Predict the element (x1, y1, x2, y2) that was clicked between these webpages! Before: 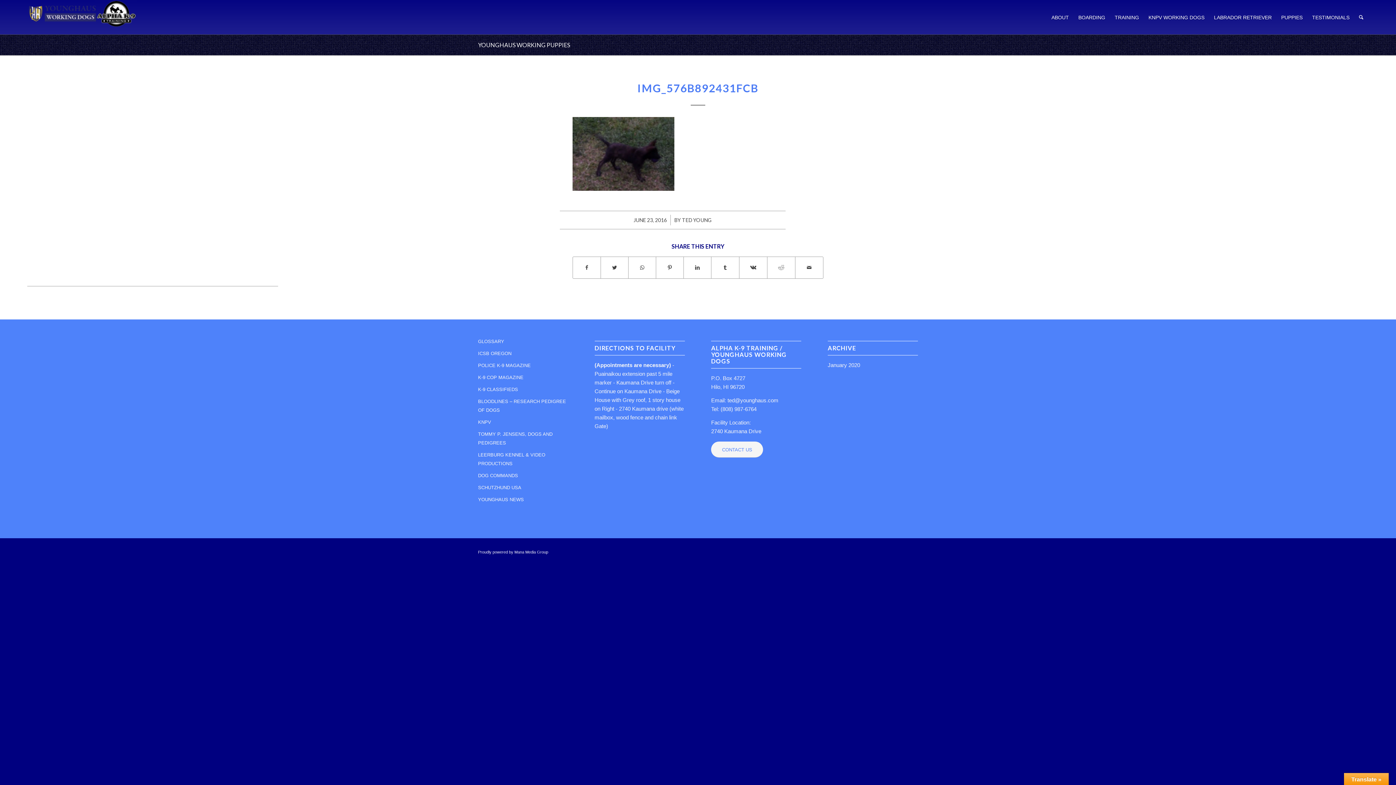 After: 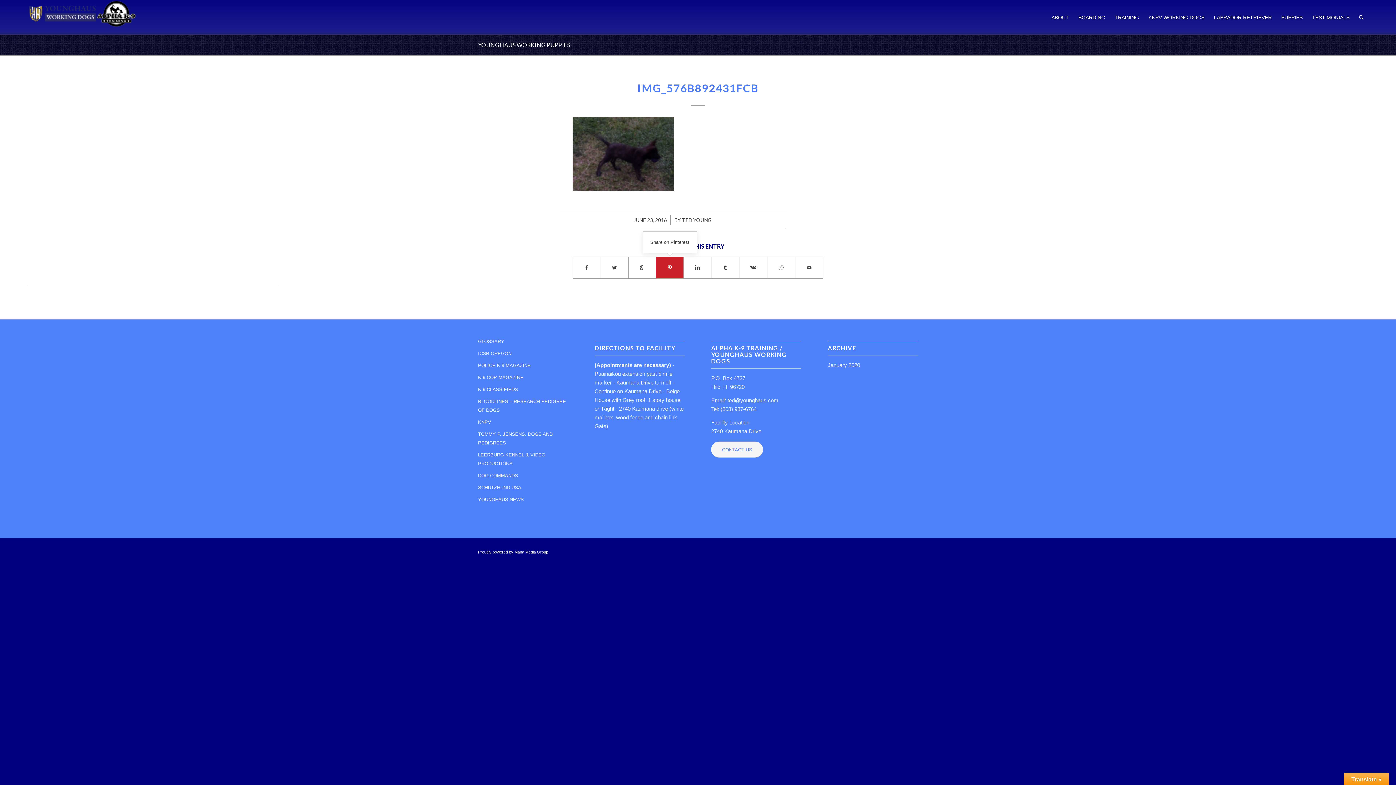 Action: label: Share on Pinterest bbox: (656, 257, 683, 278)